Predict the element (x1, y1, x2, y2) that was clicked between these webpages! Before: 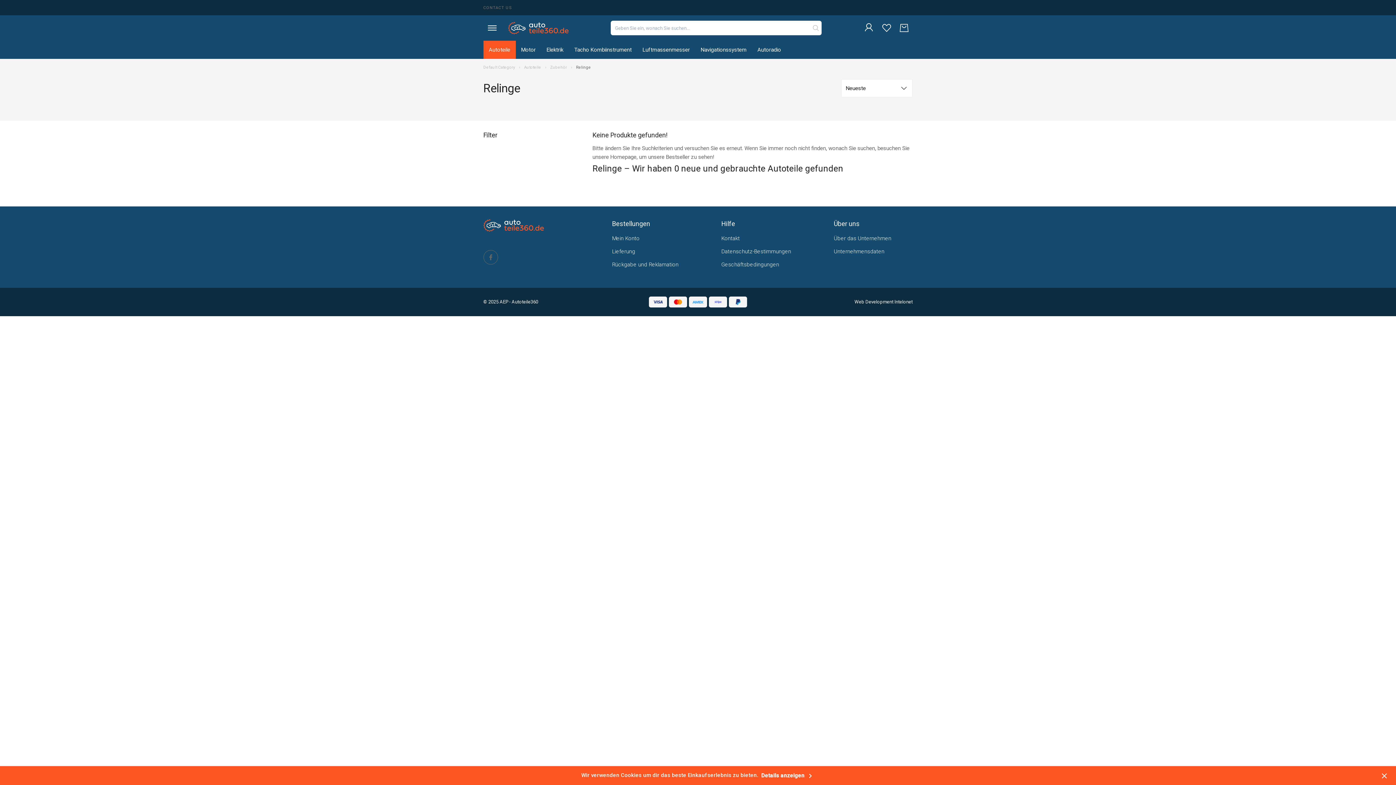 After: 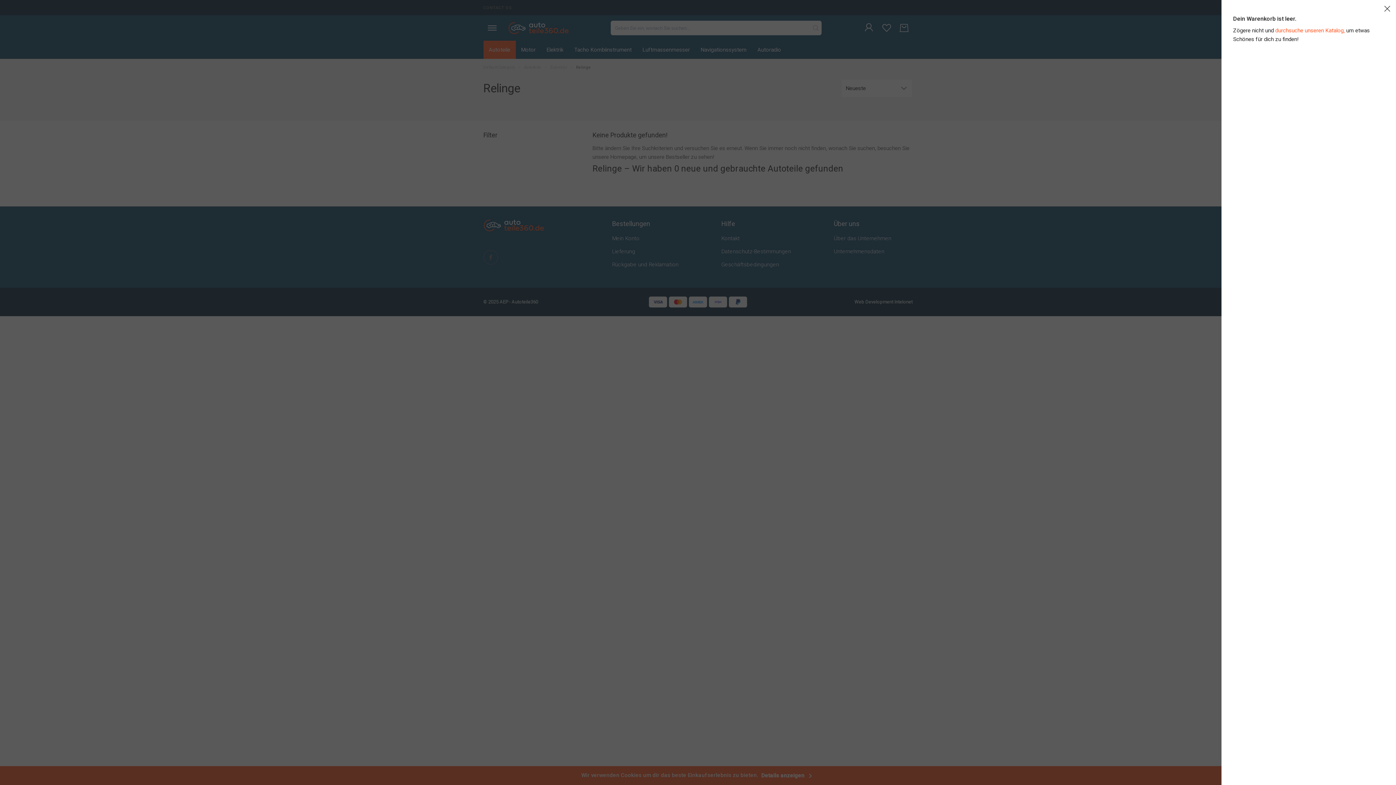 Action: bbox: (895, 18, 912, 38) label: Microcart öffnen